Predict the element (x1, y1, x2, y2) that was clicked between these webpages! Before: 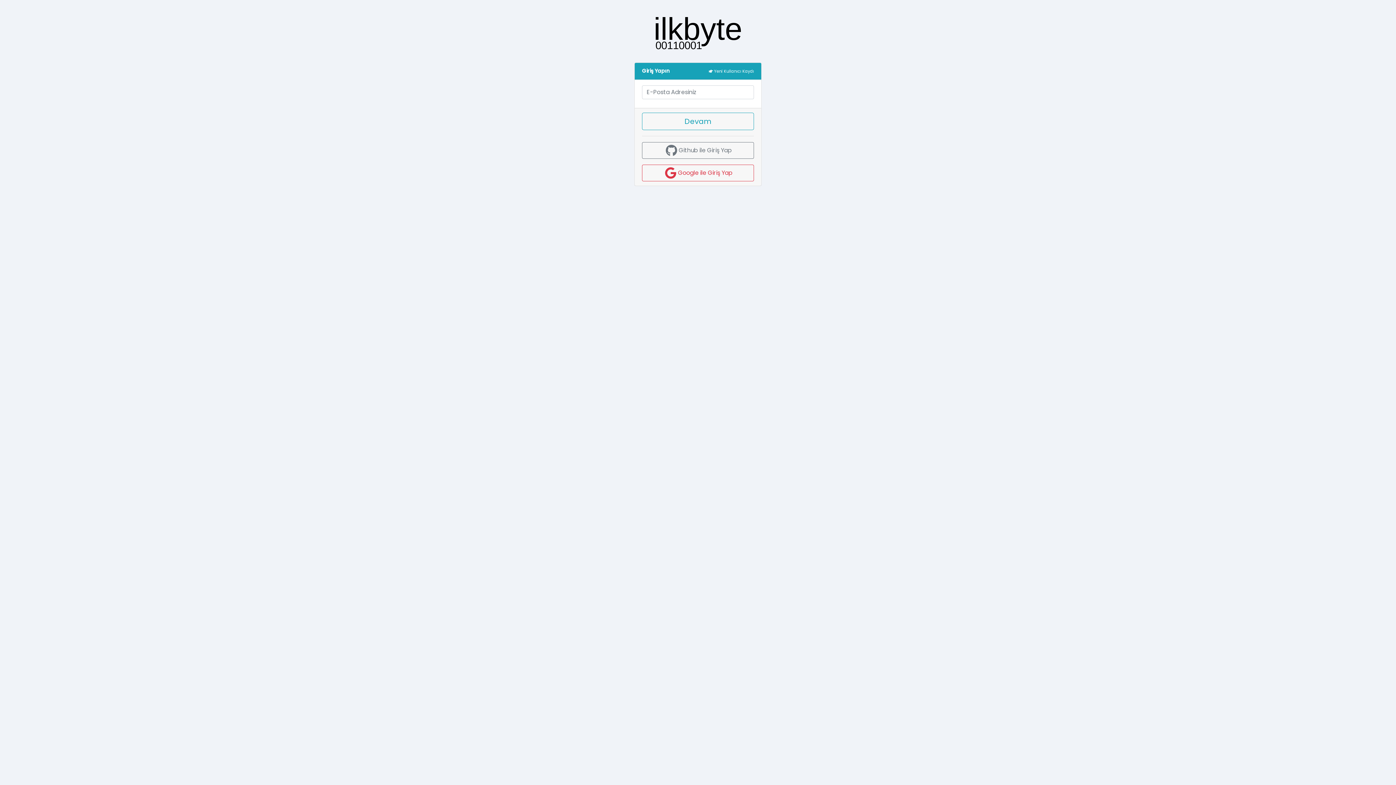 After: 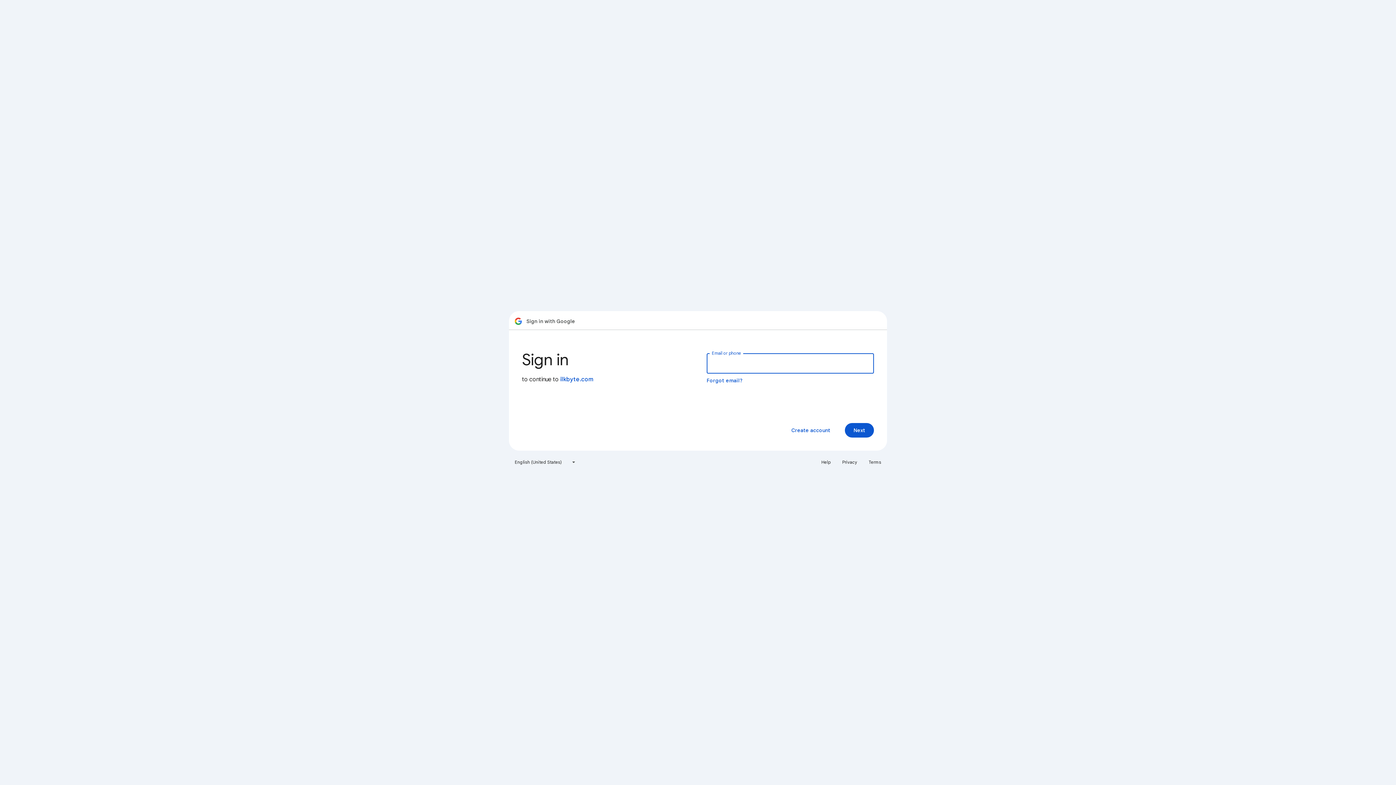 Action: label: Google ile Giriş Yap bbox: (642, 164, 754, 181)